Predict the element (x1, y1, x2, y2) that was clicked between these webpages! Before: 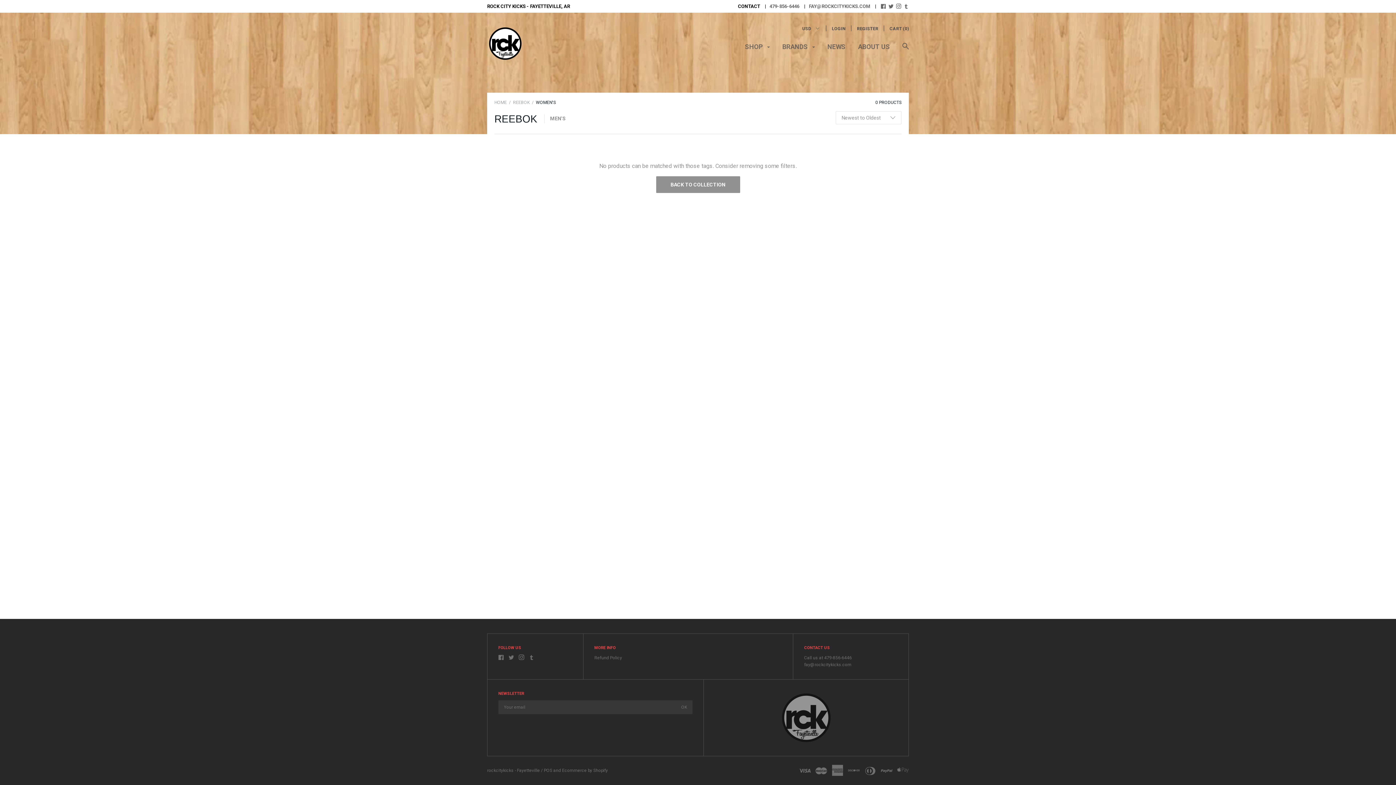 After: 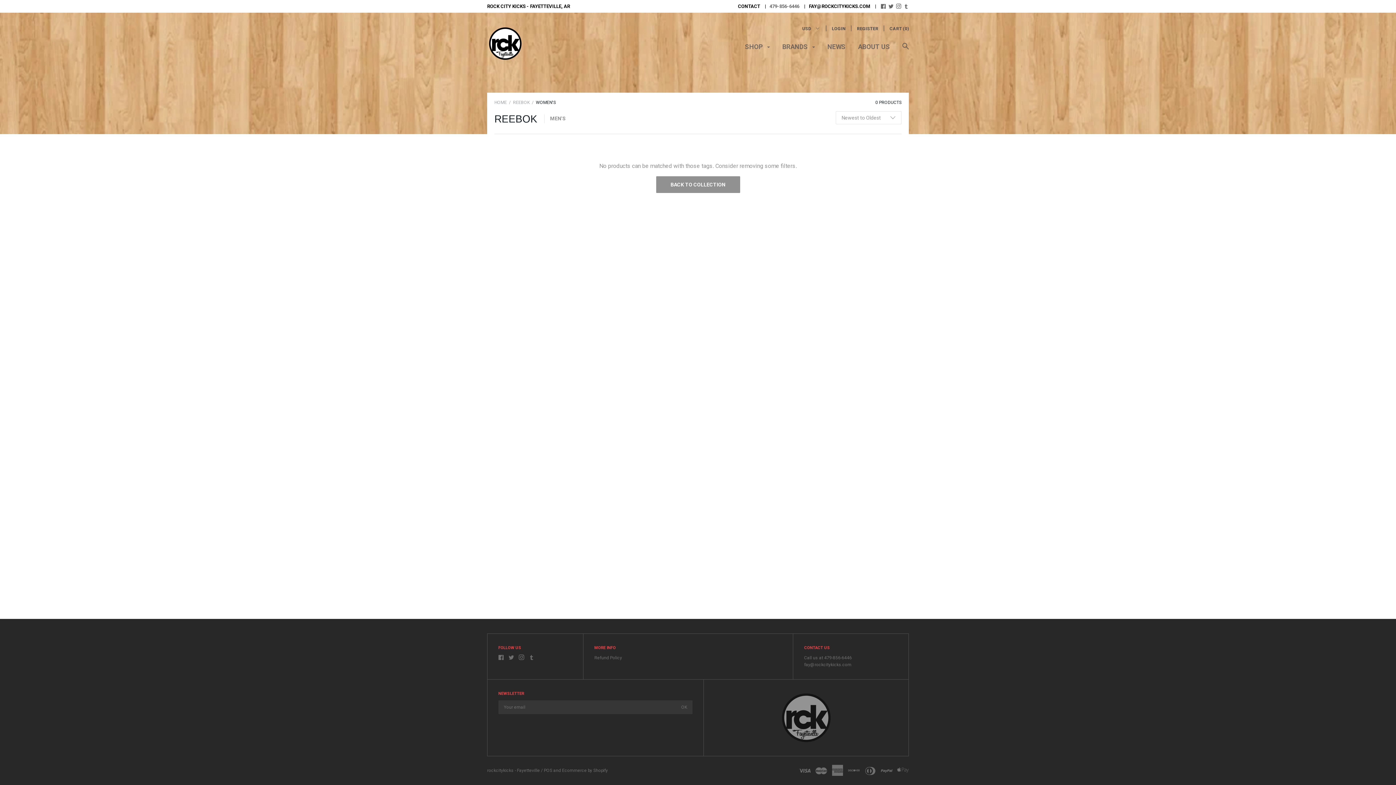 Action: bbox: (800, 2, 870, 10) label: FAY@ROCKCITYKICKS.COM